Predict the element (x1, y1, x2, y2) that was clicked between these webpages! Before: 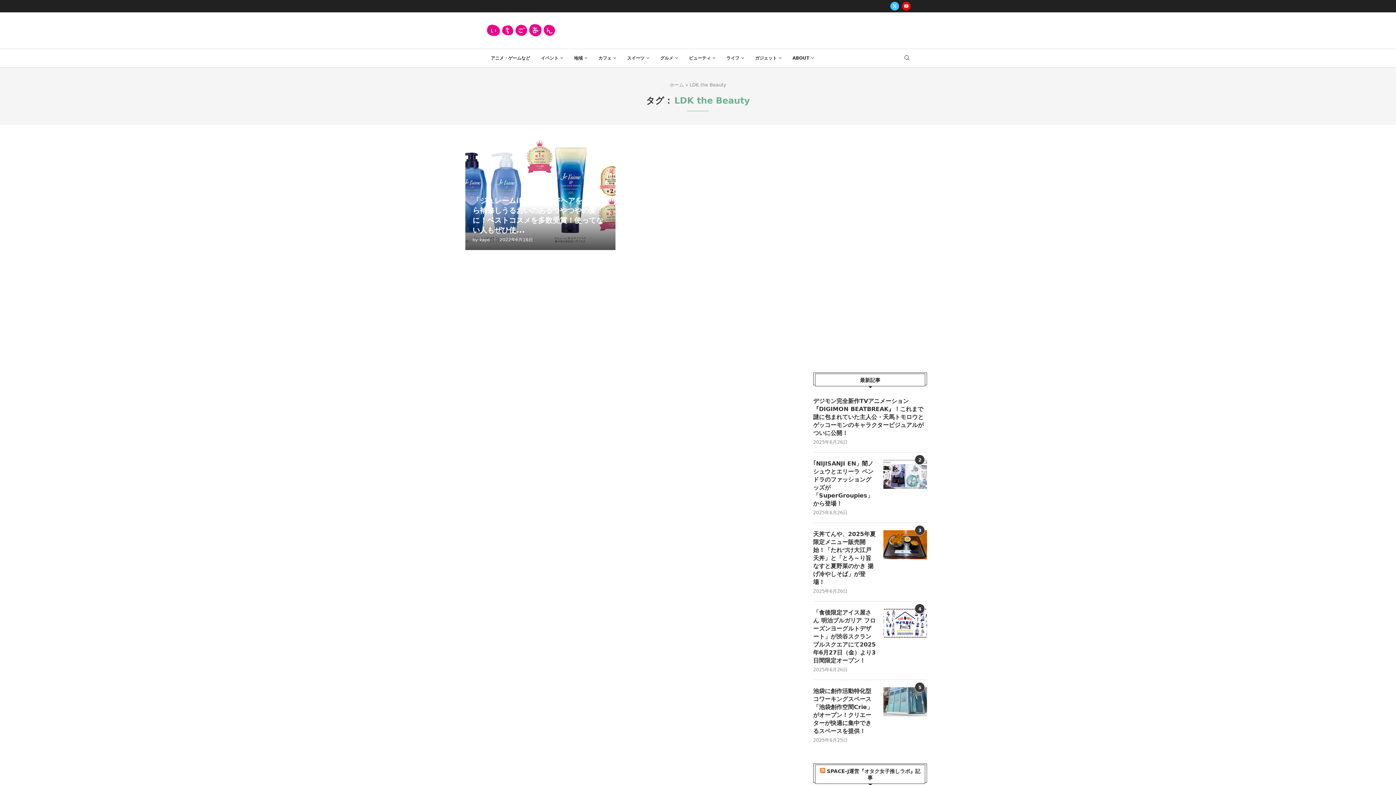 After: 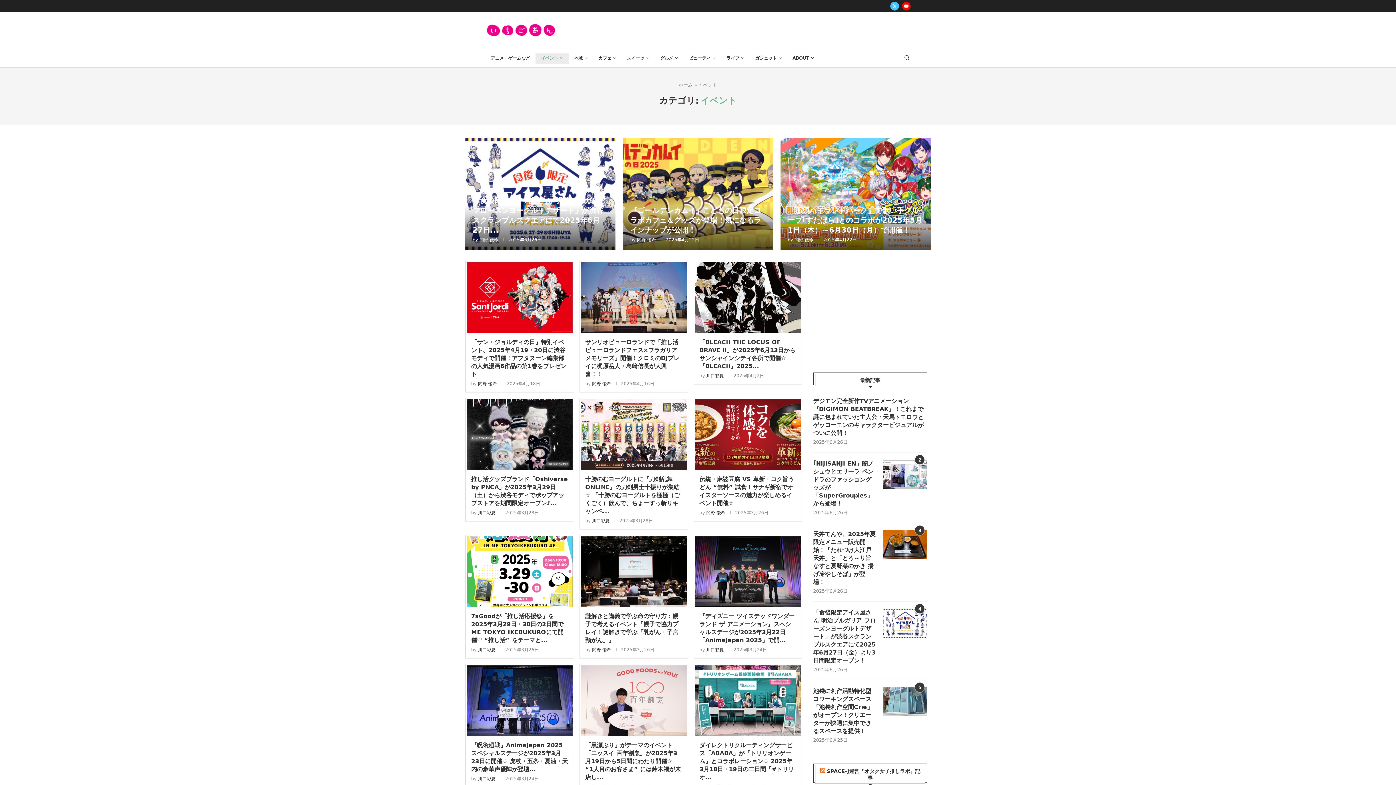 Action: label: イベント bbox: (535, 52, 568, 63)